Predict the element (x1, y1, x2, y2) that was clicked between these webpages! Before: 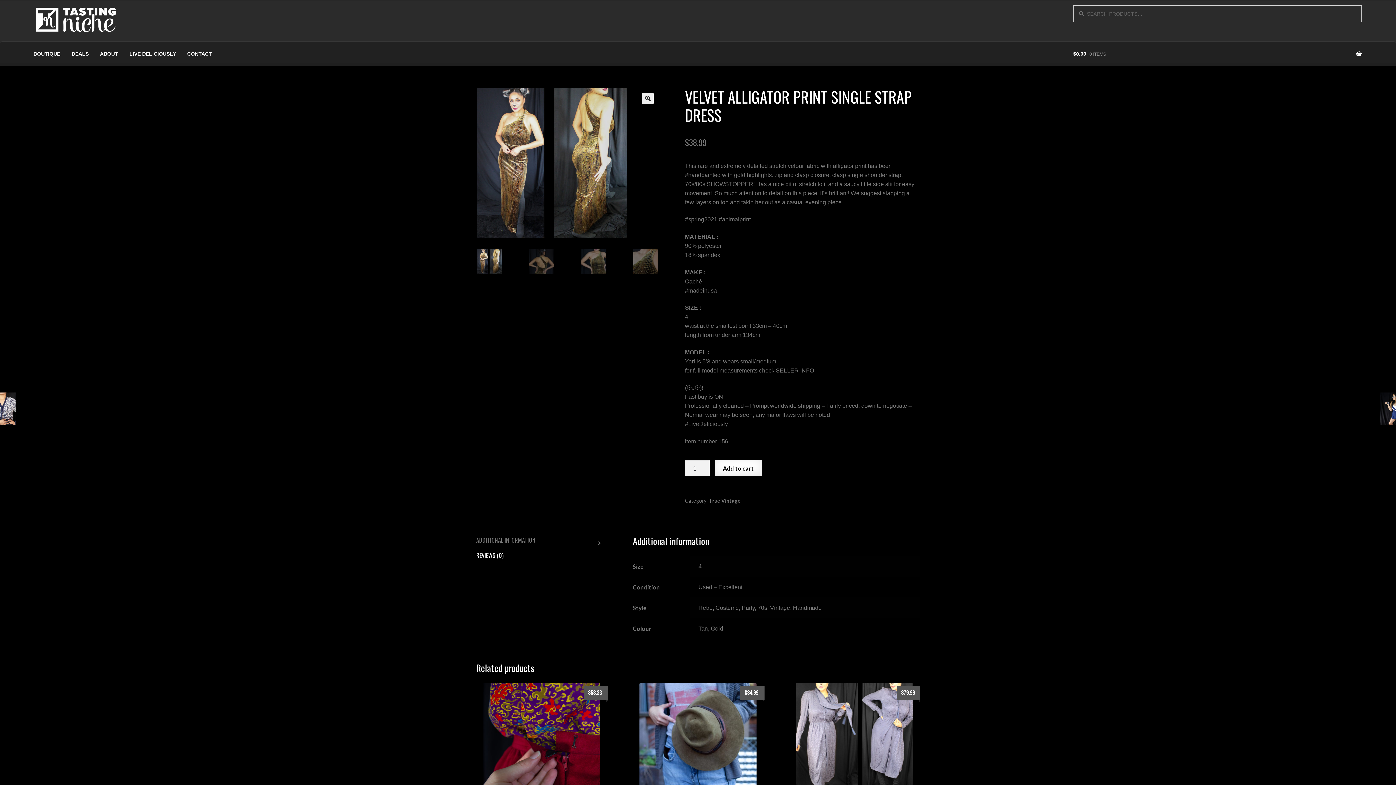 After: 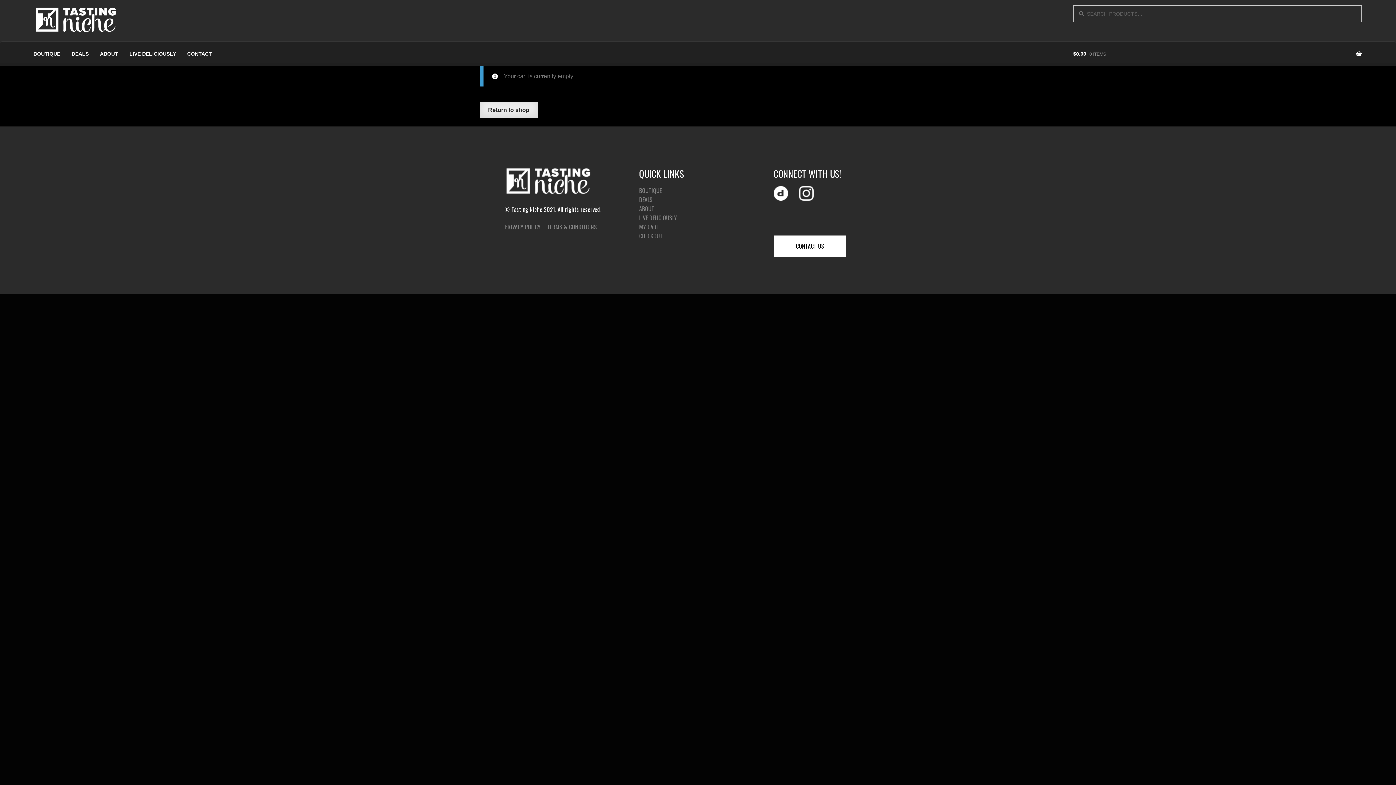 Action: label: $0.00 0 ITEMS bbox: (1073, 41, 1362, 65)